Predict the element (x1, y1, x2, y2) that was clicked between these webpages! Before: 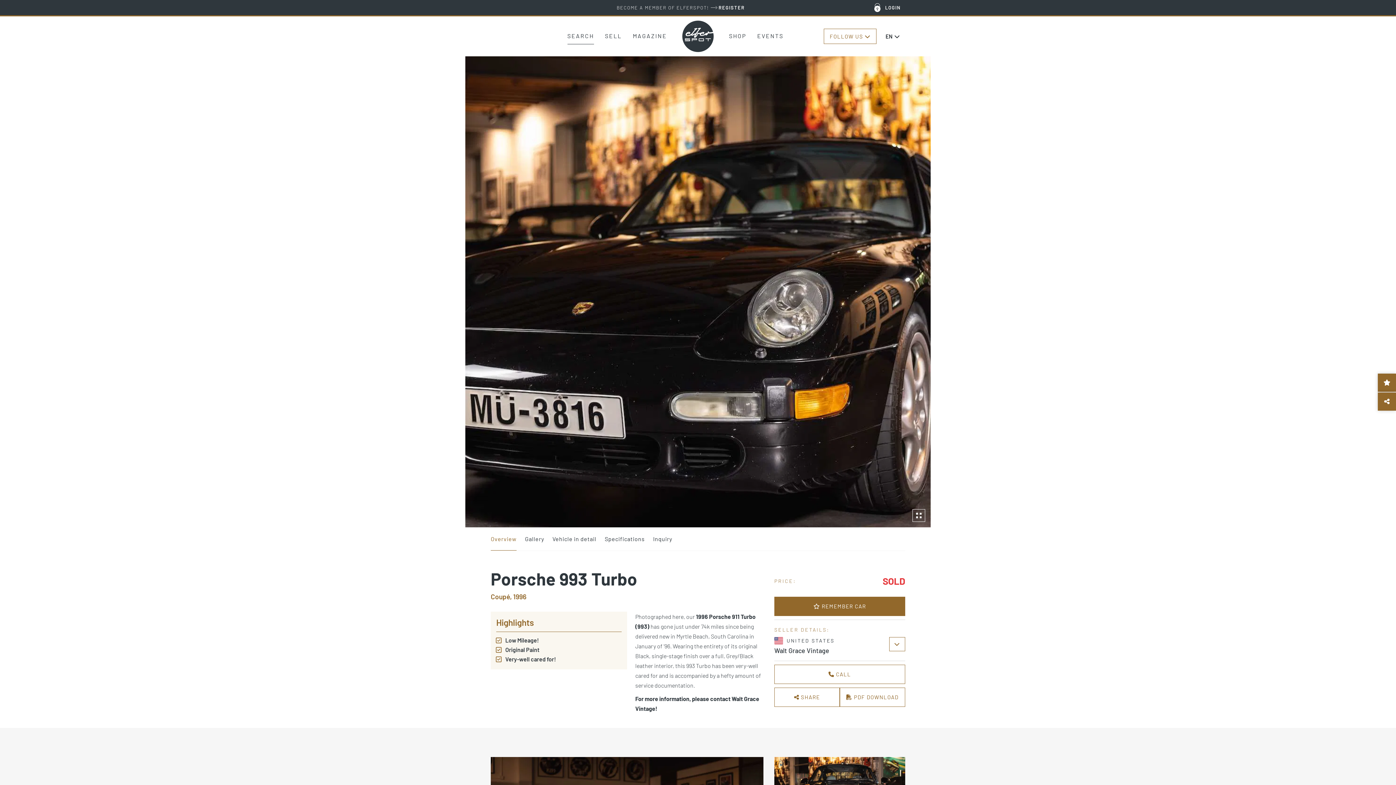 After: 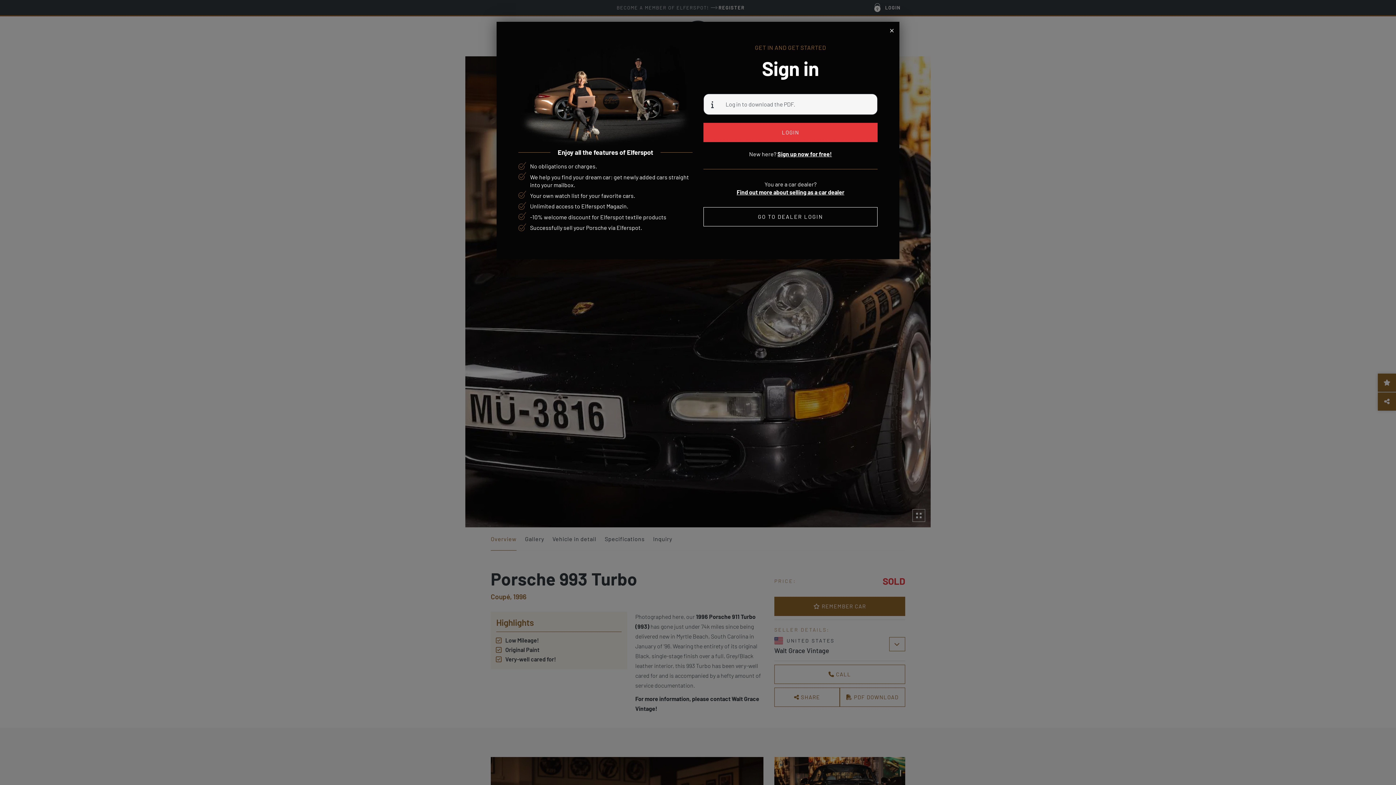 Action: label:  PDF DOWNLOAD bbox: (840, 688, 905, 707)